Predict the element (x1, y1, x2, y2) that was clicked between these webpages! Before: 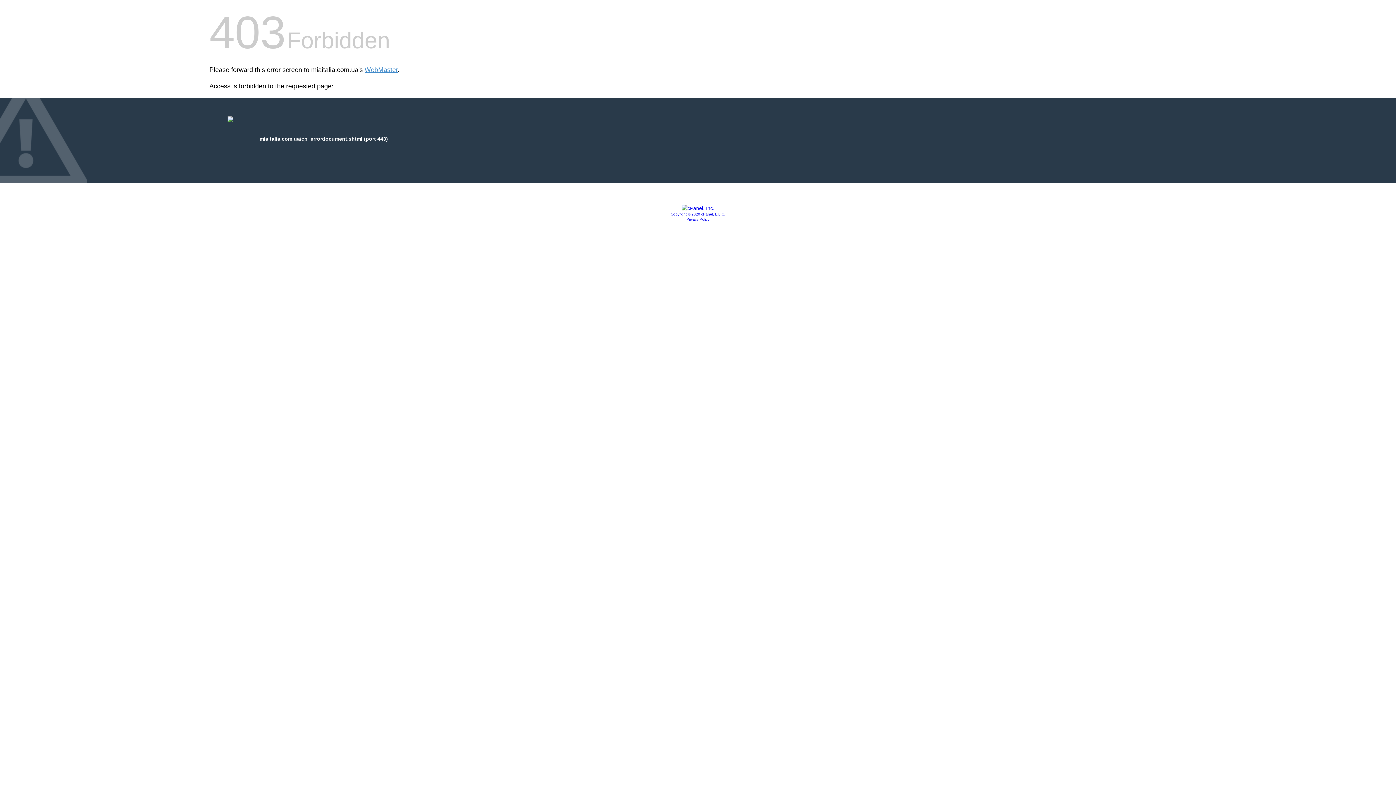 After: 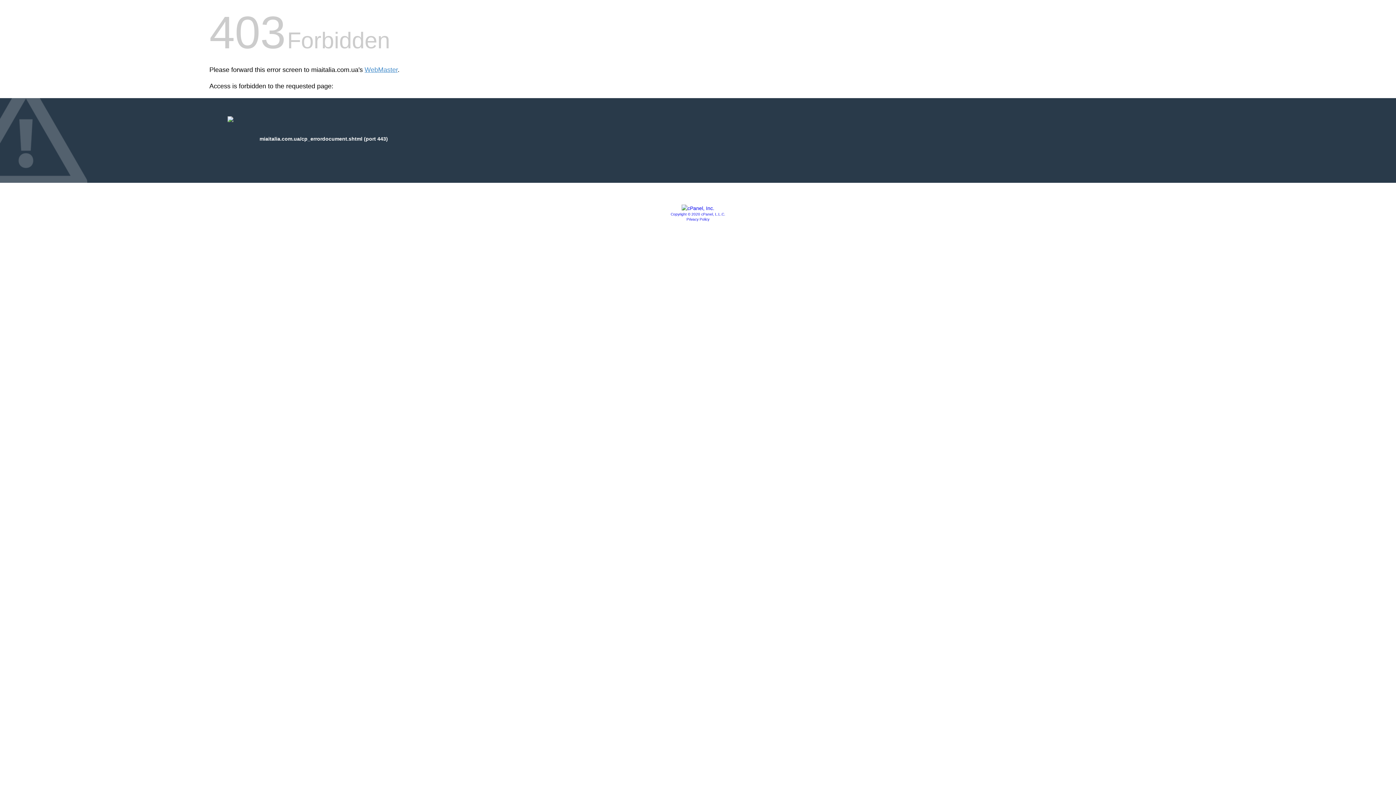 Action: label: Privacy Policy bbox: (686, 217, 709, 221)